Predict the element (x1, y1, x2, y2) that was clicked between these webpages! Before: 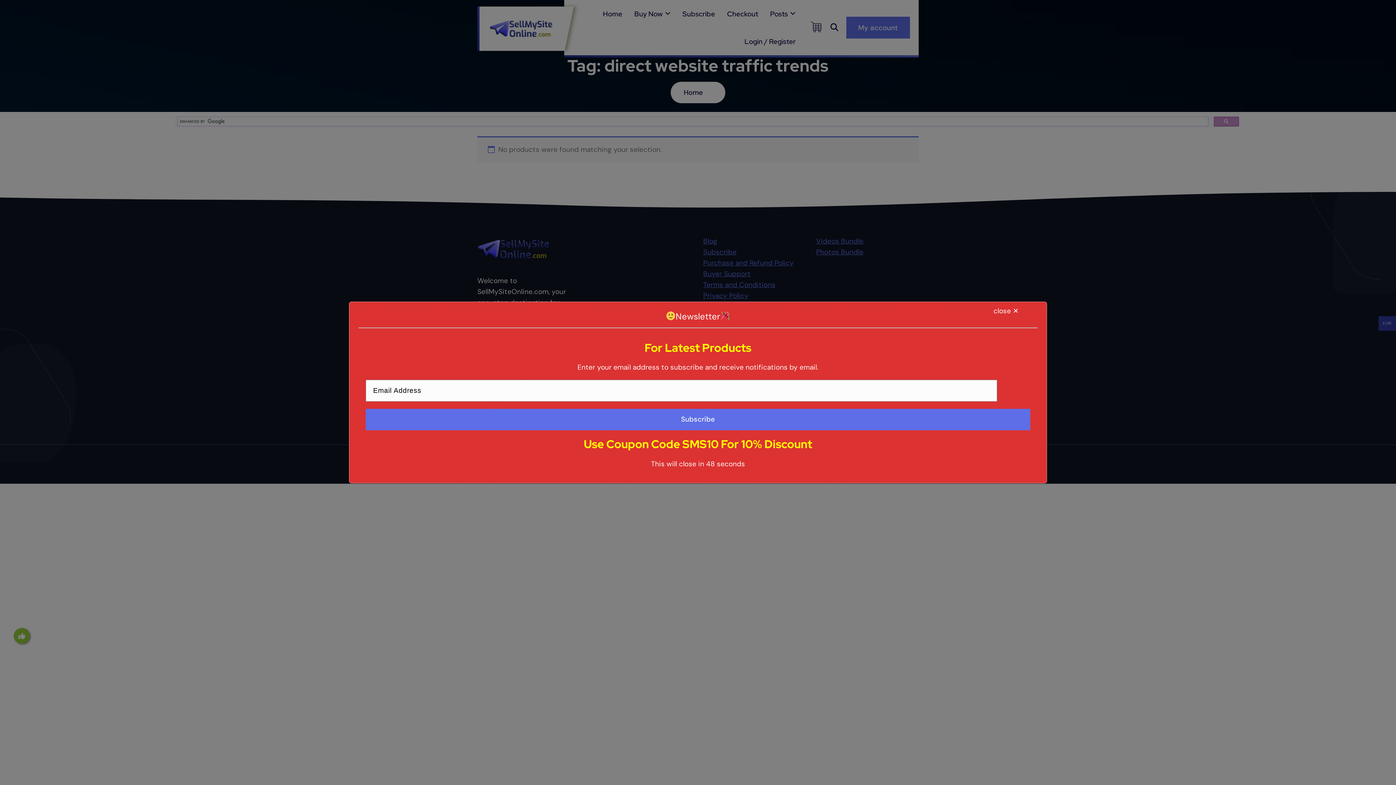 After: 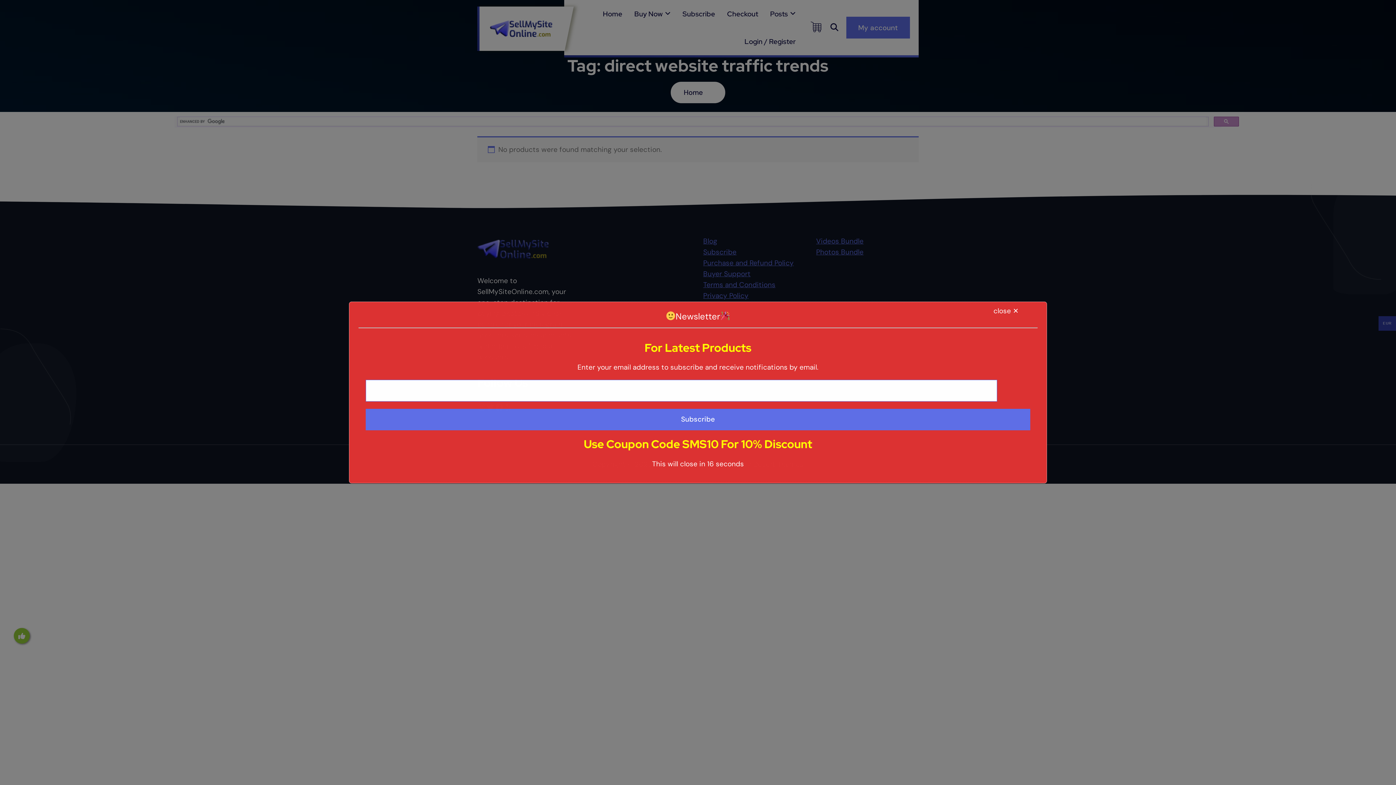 Action: label: Subscribe bbox: (365, 408, 1030, 430)